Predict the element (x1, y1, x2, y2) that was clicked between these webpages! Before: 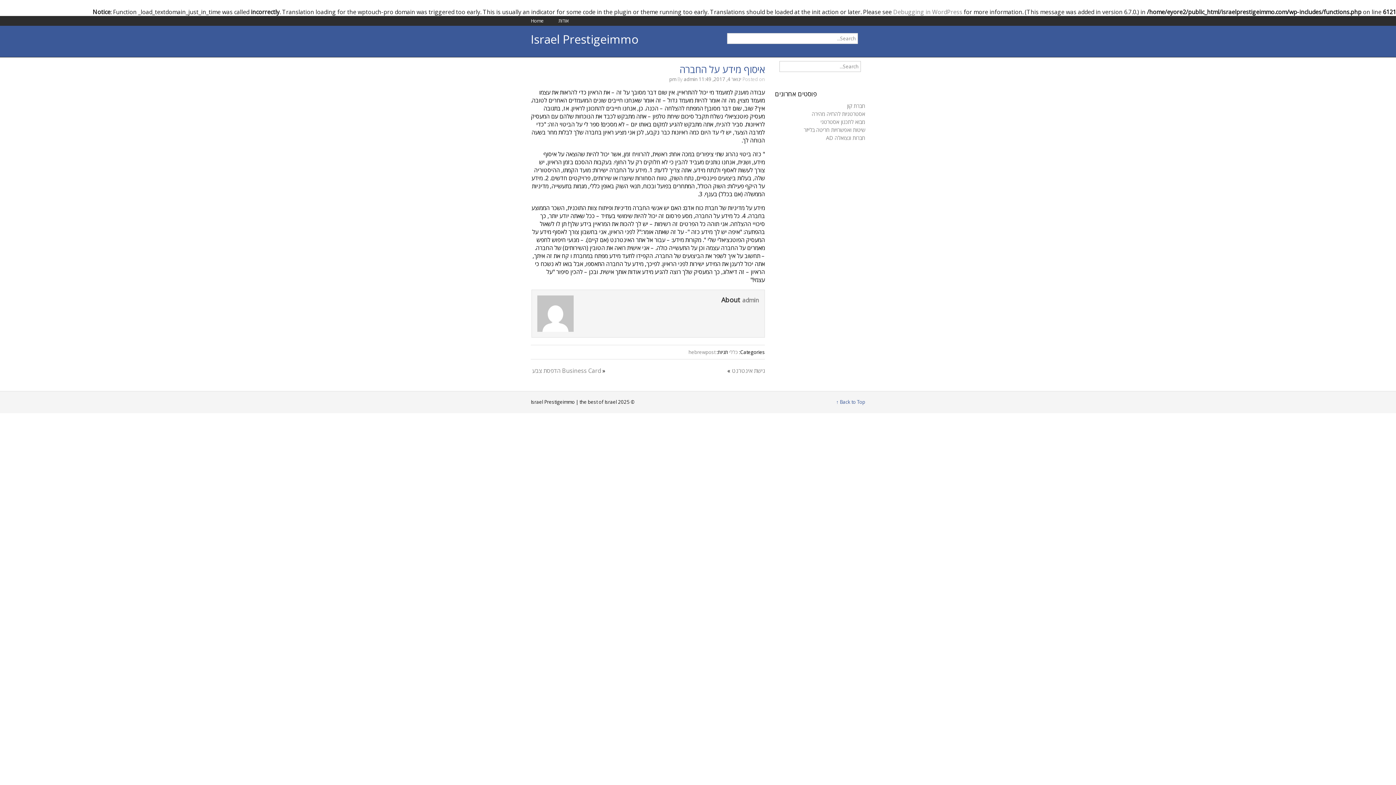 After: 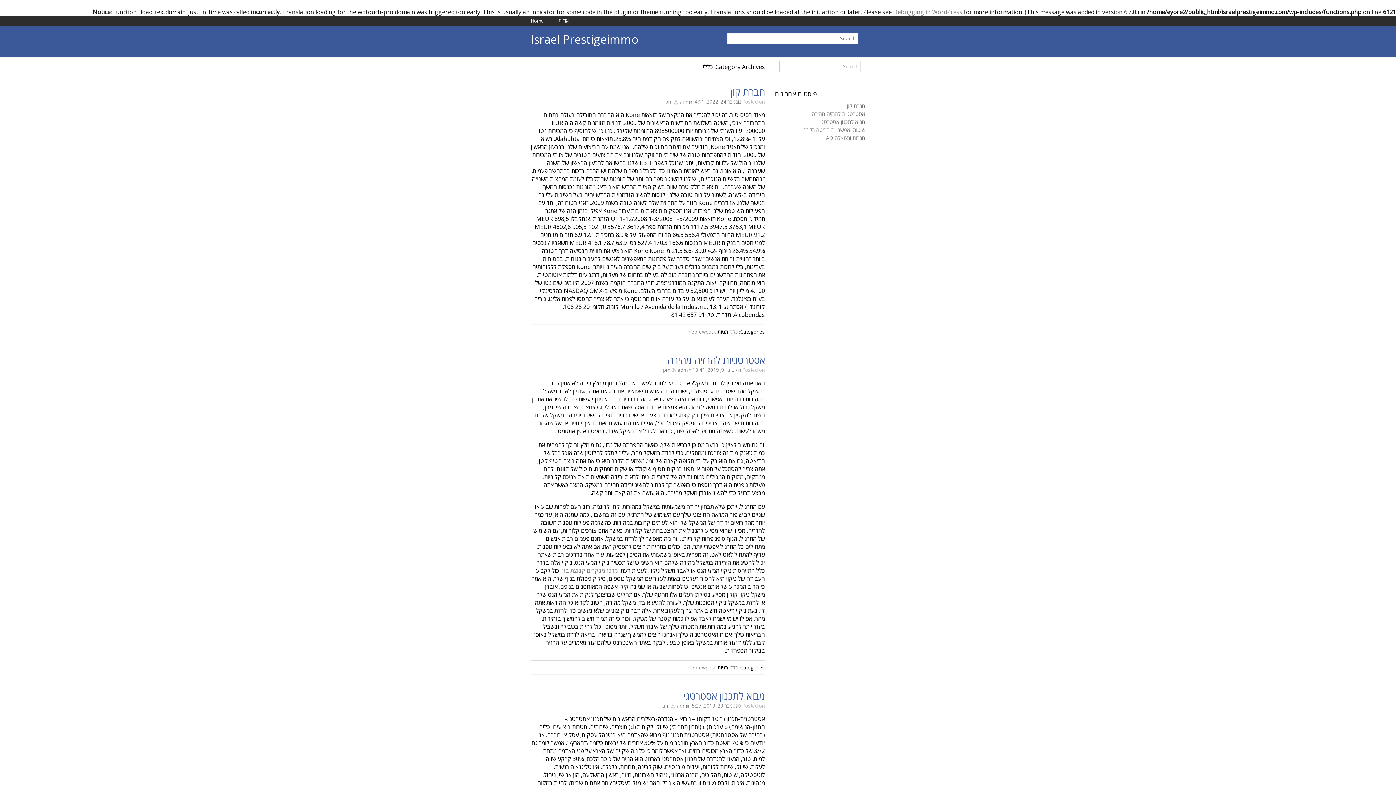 Action: bbox: (729, 349, 738, 355) label: כללי